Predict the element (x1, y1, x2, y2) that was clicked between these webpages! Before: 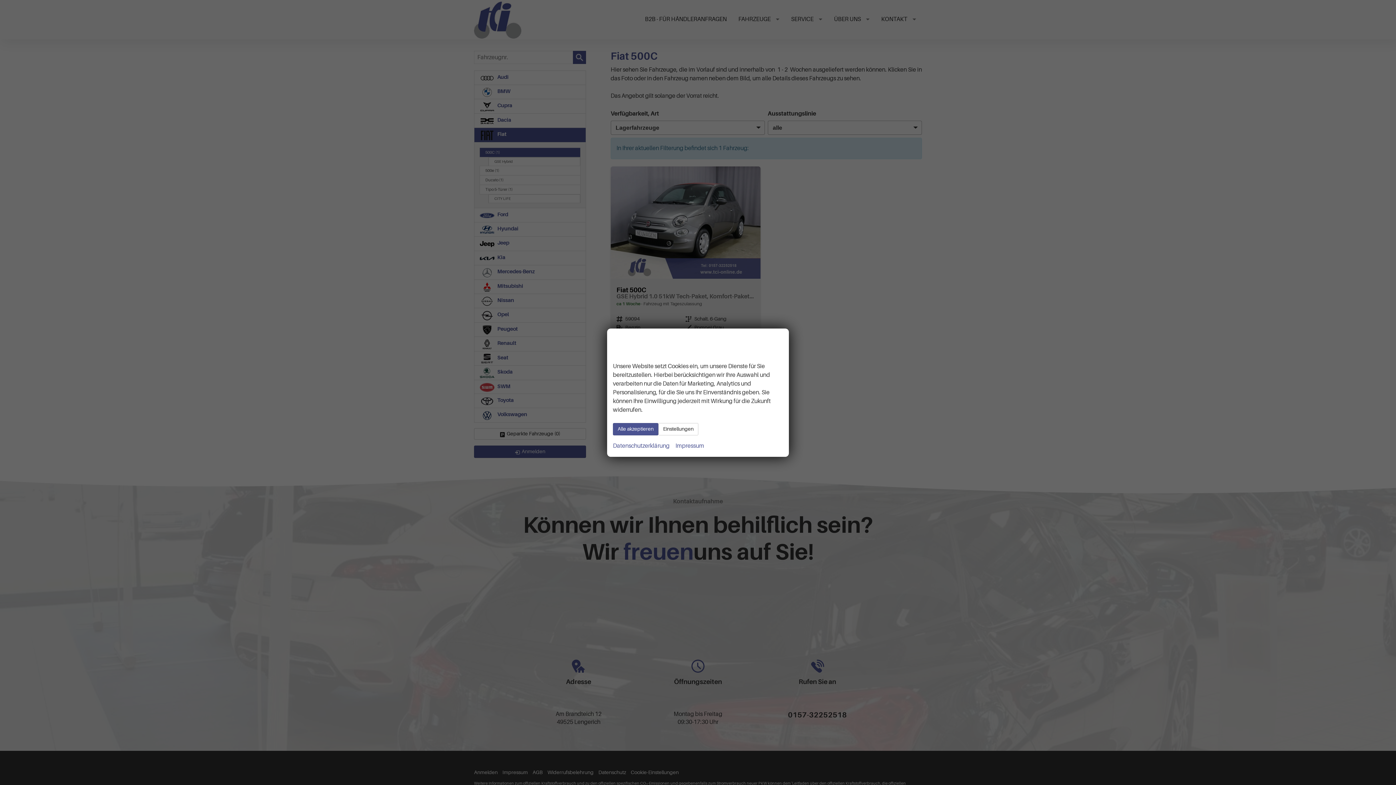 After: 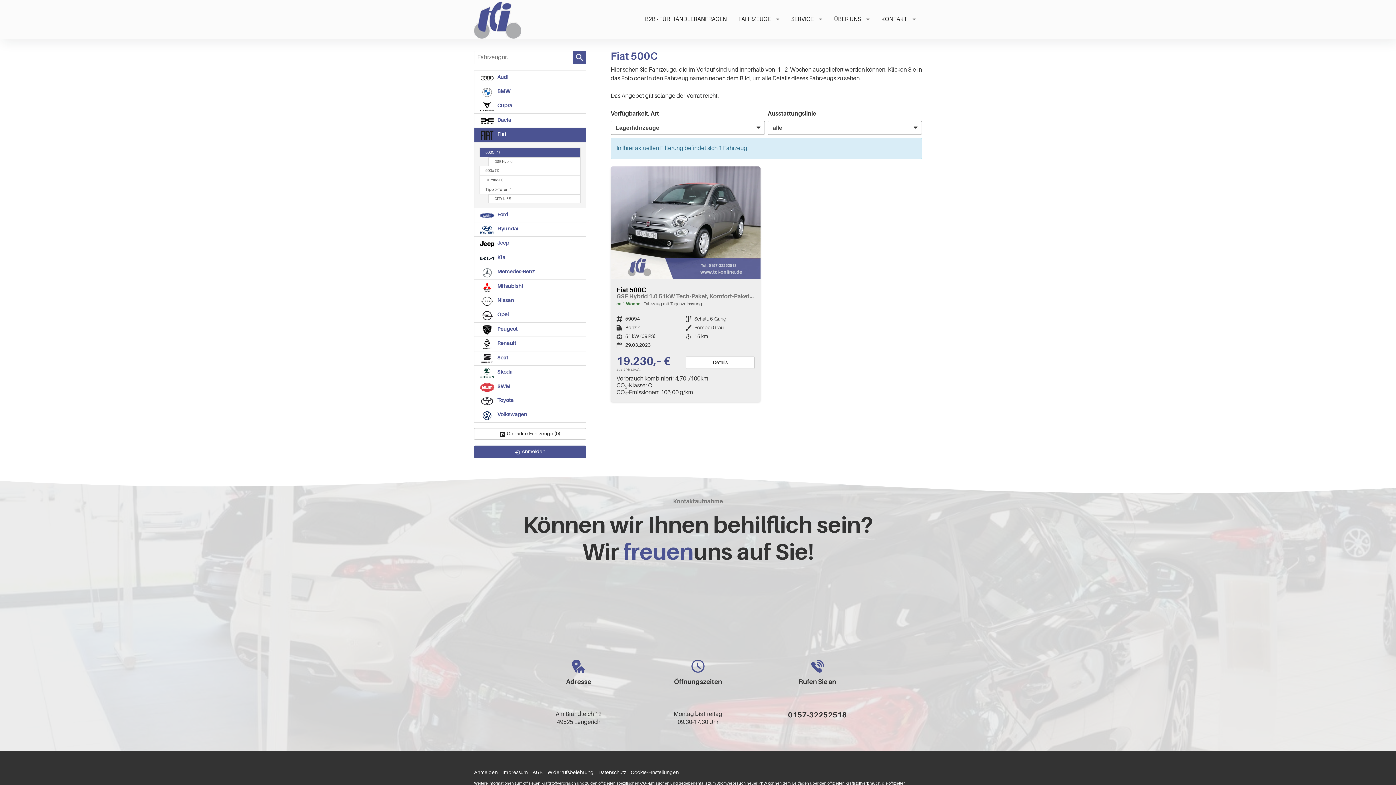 Action: label: Alle akzeptieren bbox: (613, 423, 658, 435)